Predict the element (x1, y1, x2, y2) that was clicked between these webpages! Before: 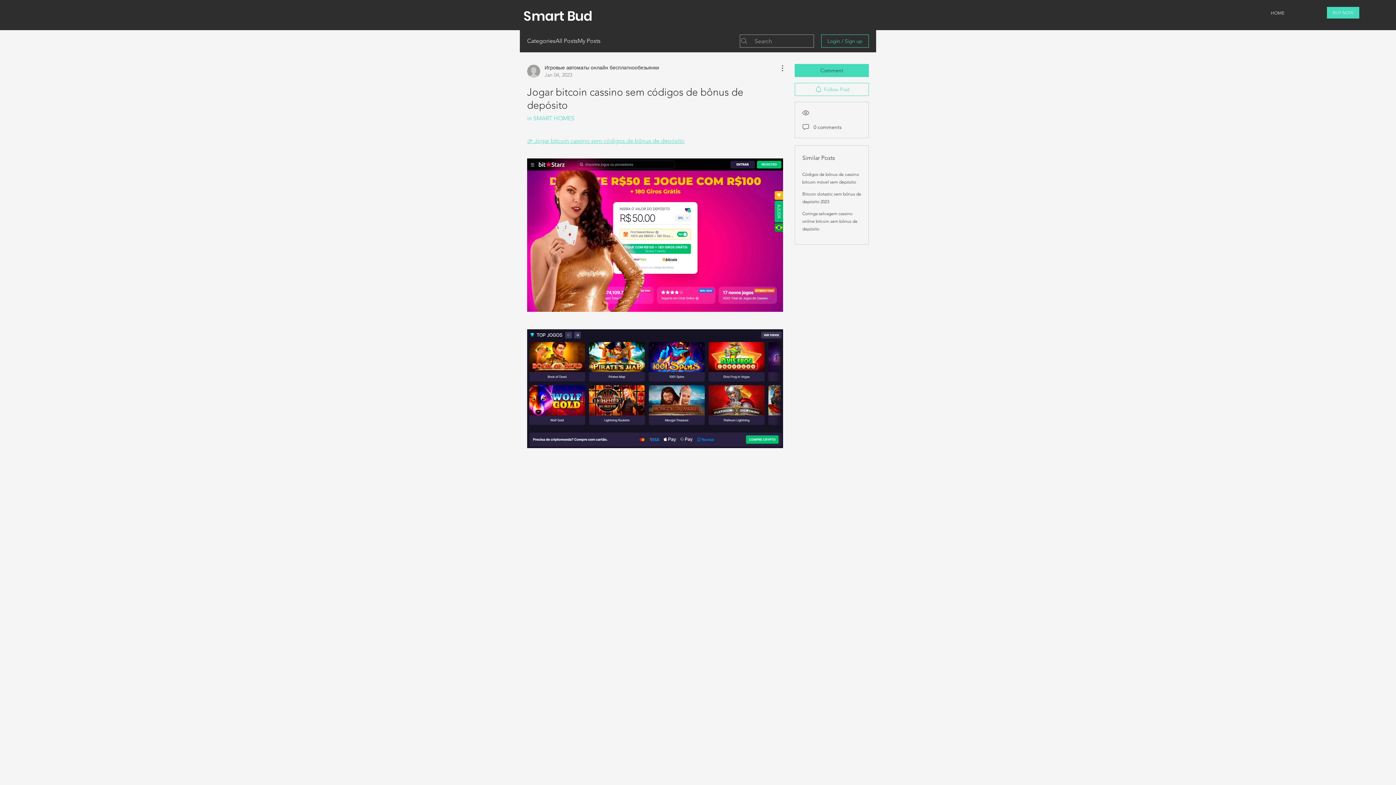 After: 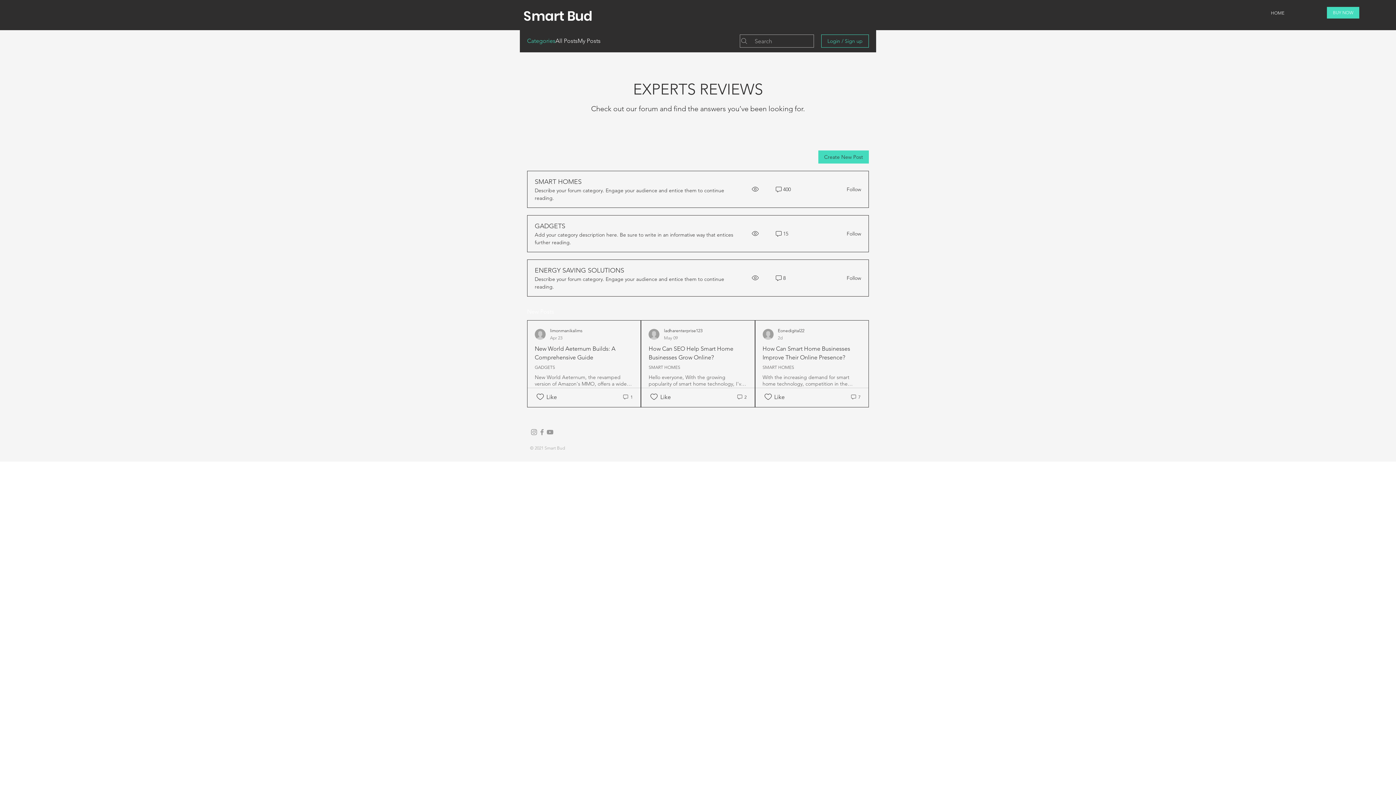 Action: bbox: (527, 36, 555, 45) label: Categories